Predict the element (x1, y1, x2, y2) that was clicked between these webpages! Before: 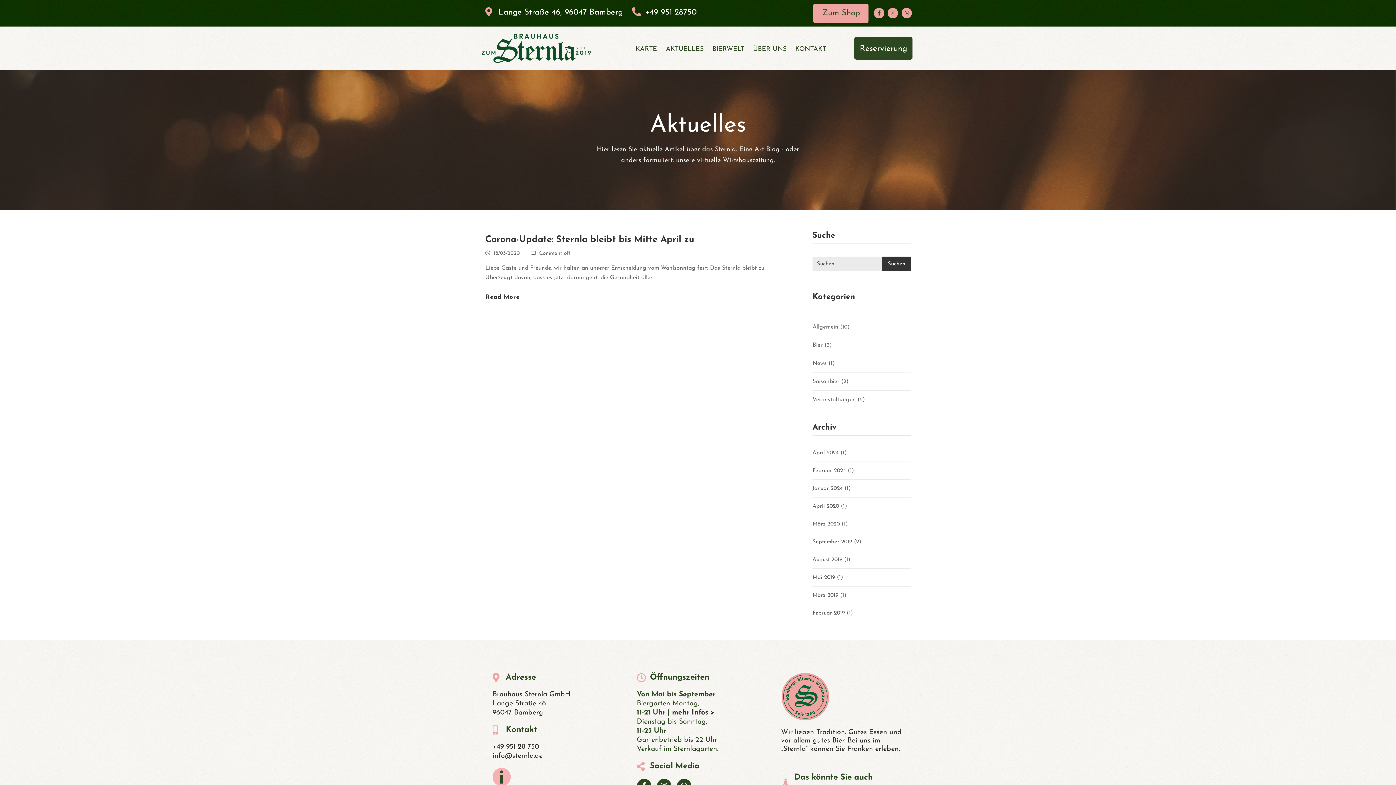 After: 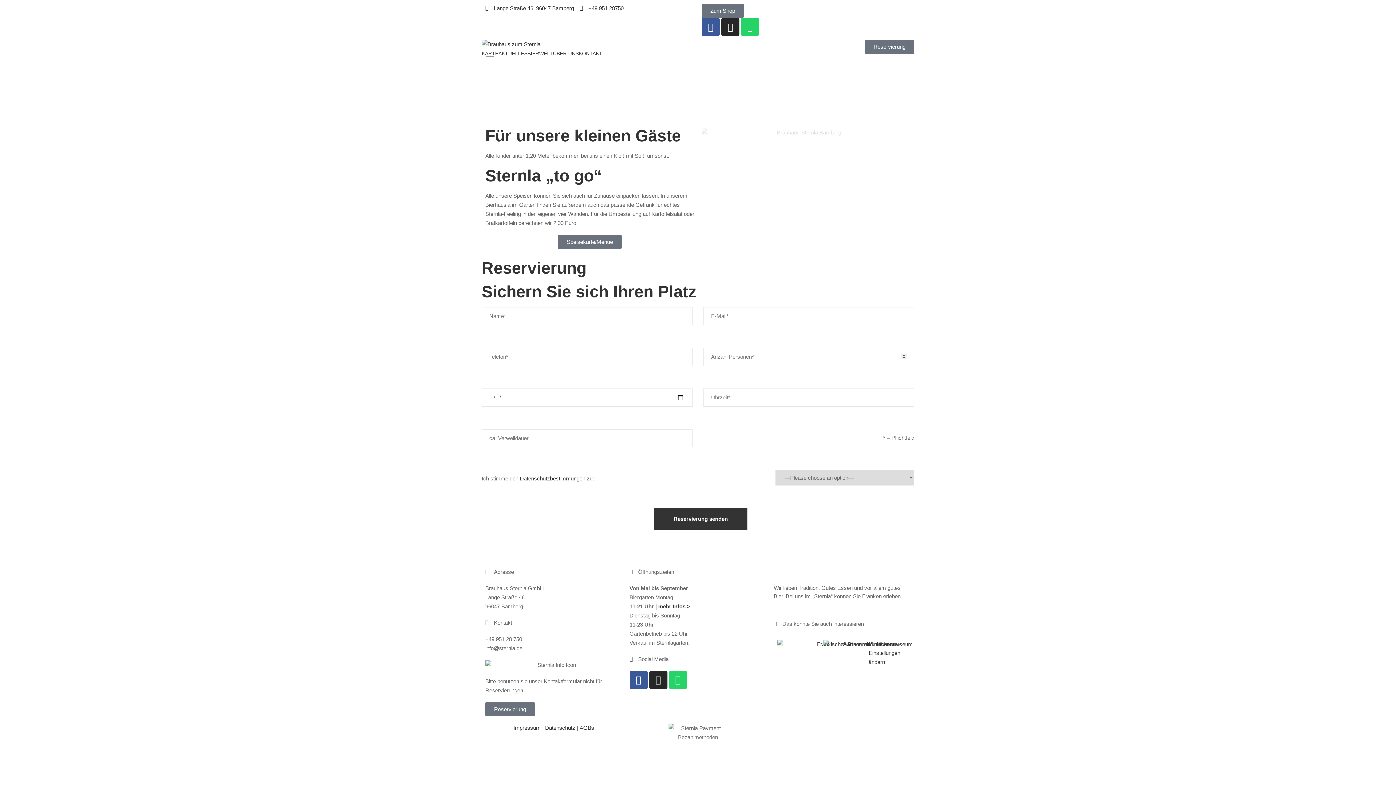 Action: bbox: (631, 32, 661, 64) label: KARTE